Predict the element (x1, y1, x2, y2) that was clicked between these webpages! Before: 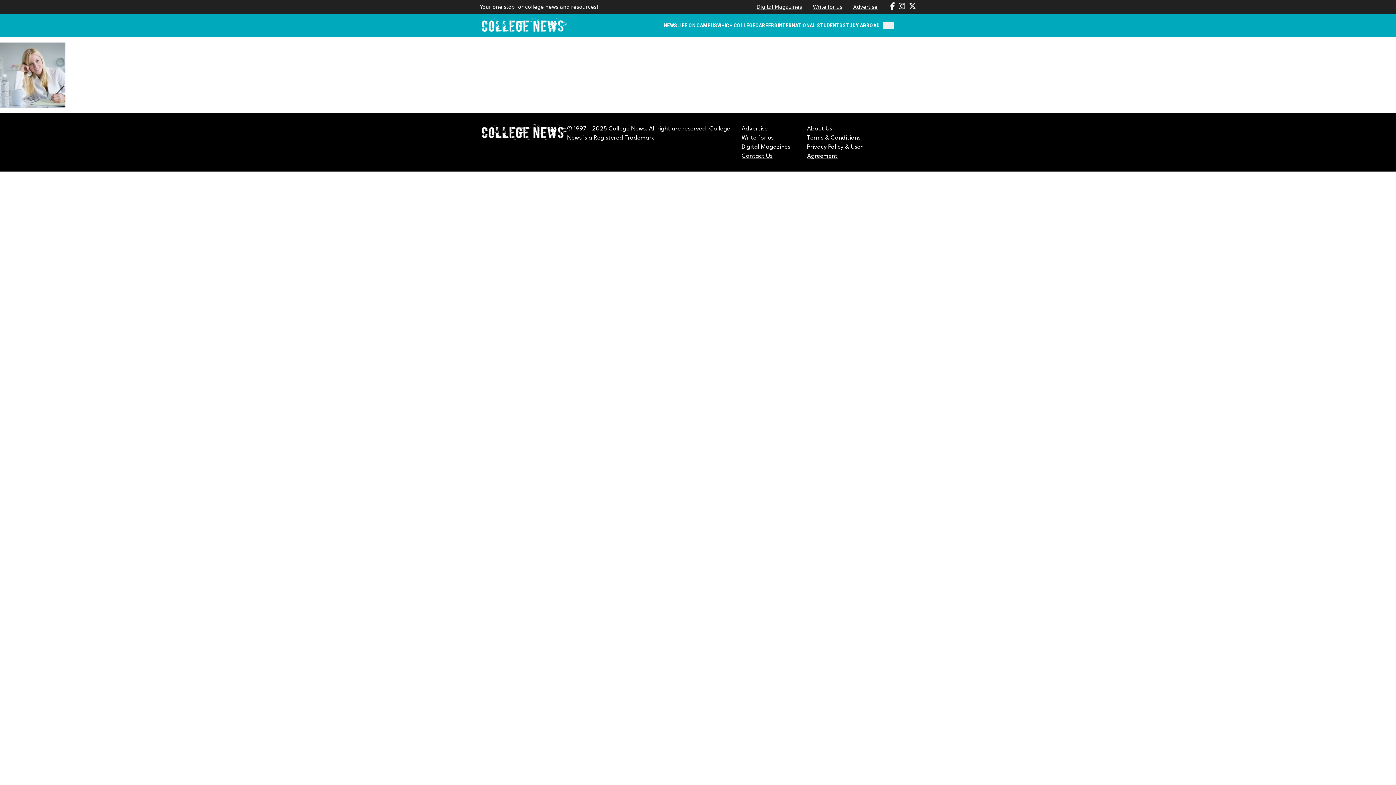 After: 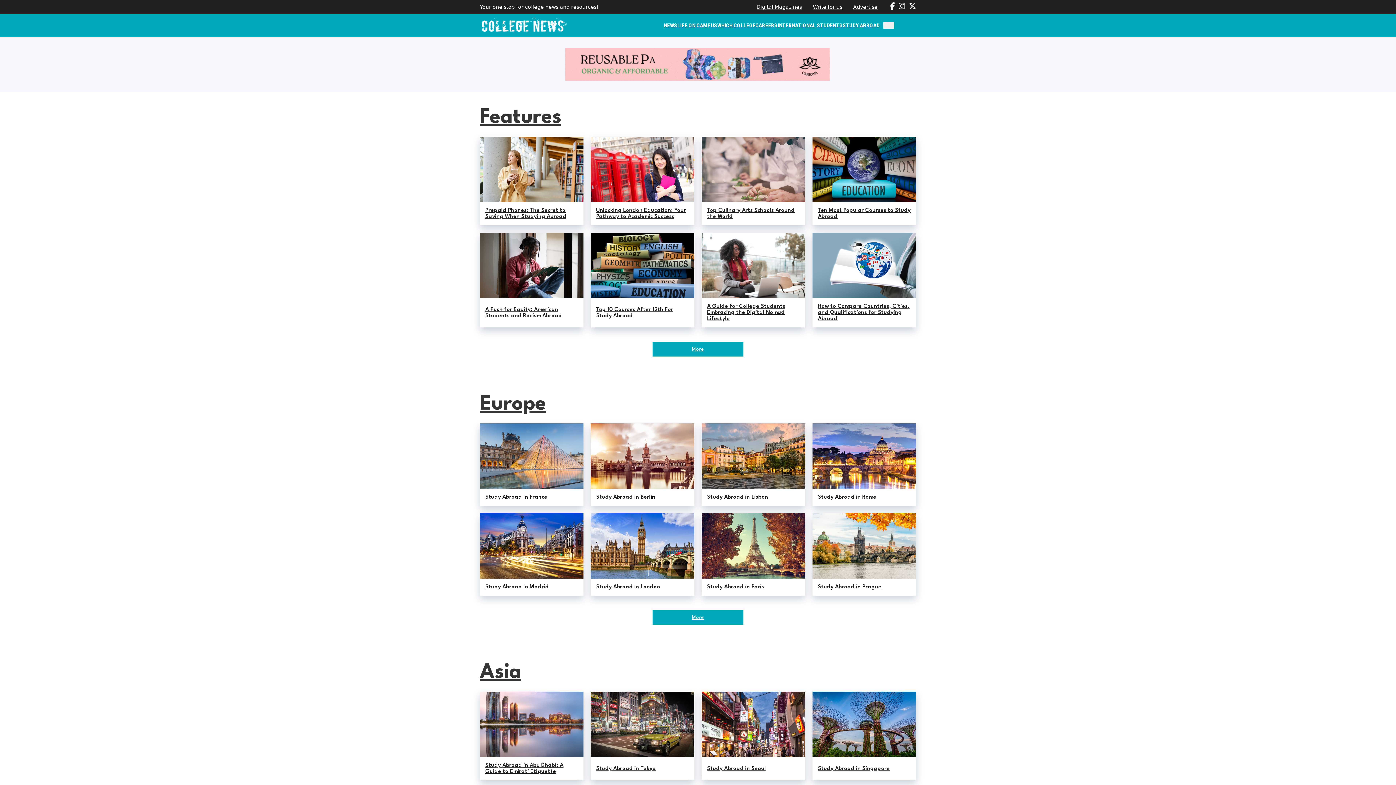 Action: label: STUDY ABROAD bbox: (842, 21, 880, 30)